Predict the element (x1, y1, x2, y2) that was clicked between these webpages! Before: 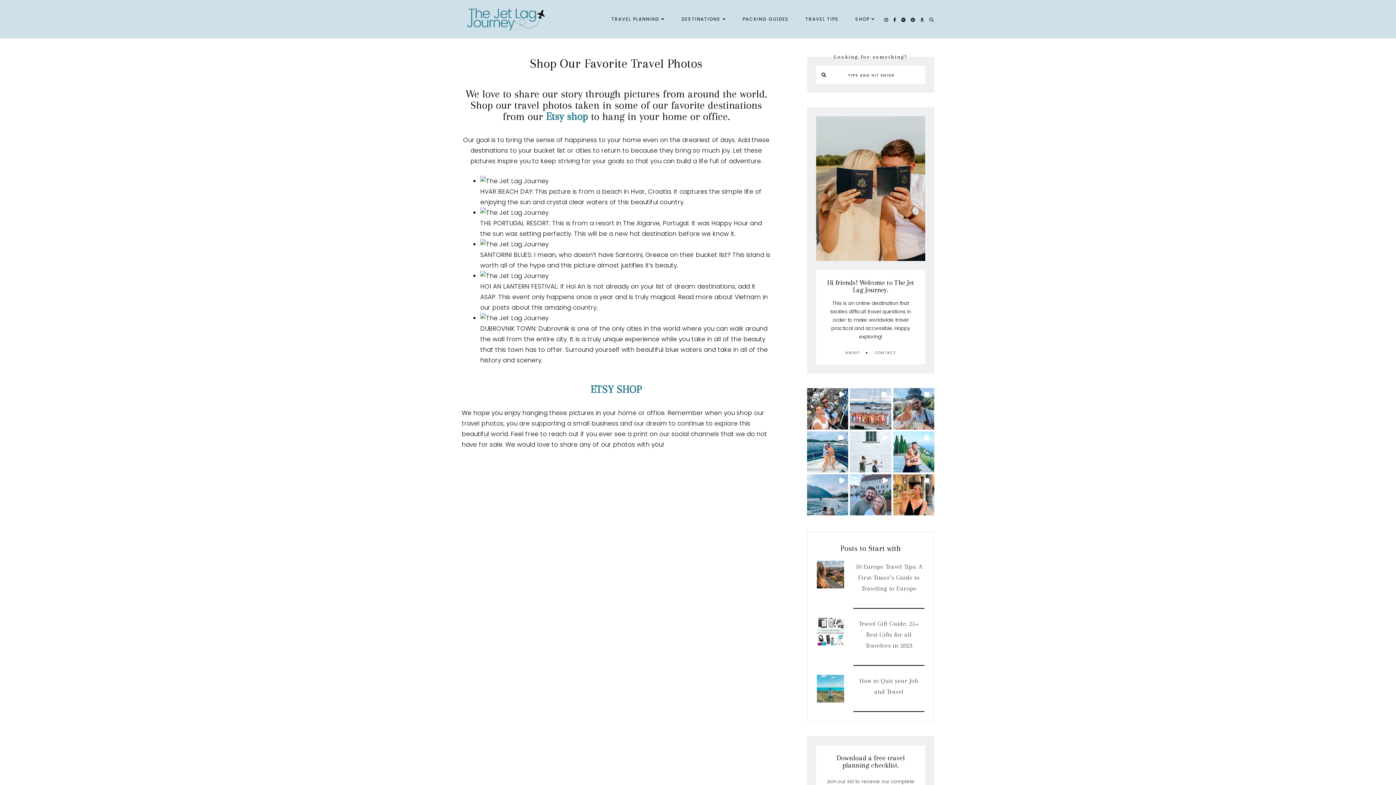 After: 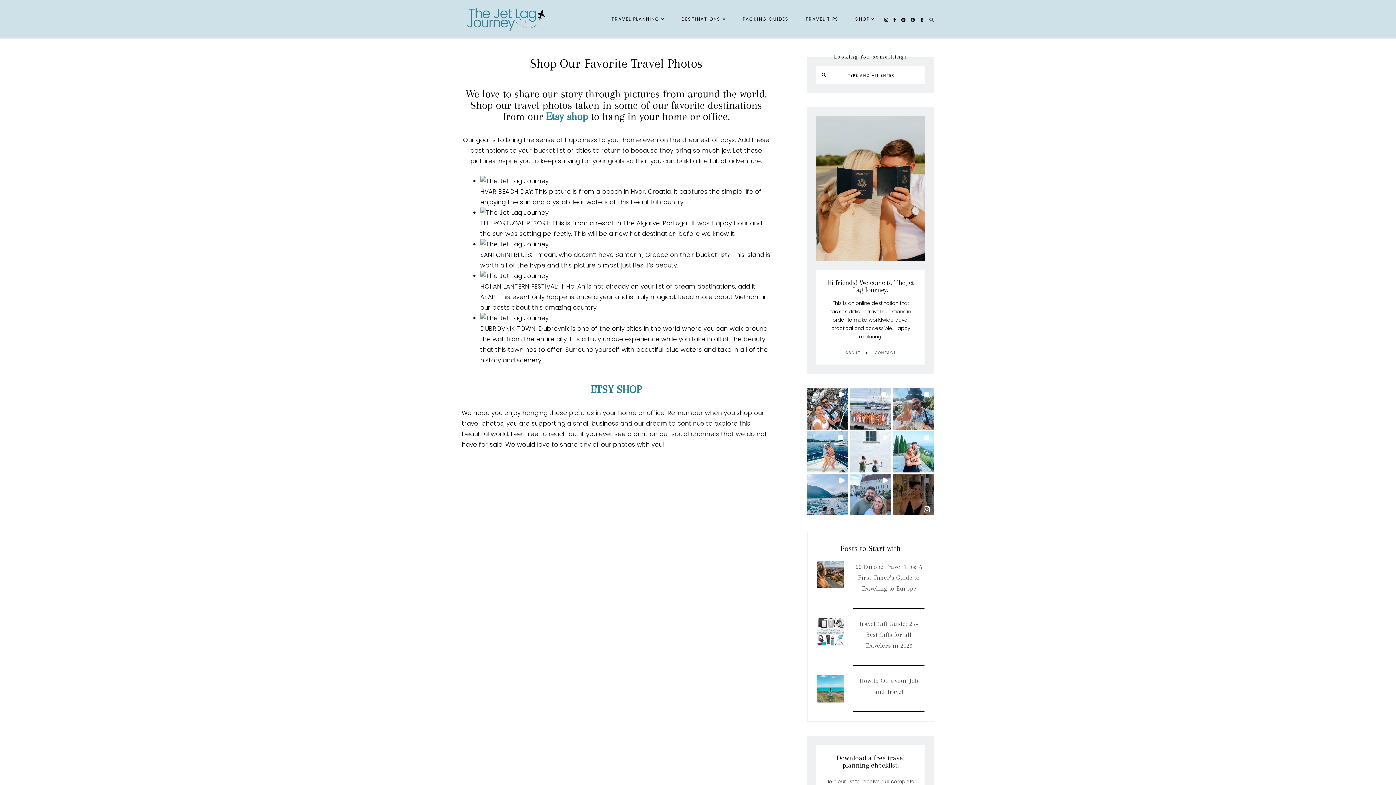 Action: bbox: (893, 474, 934, 515)